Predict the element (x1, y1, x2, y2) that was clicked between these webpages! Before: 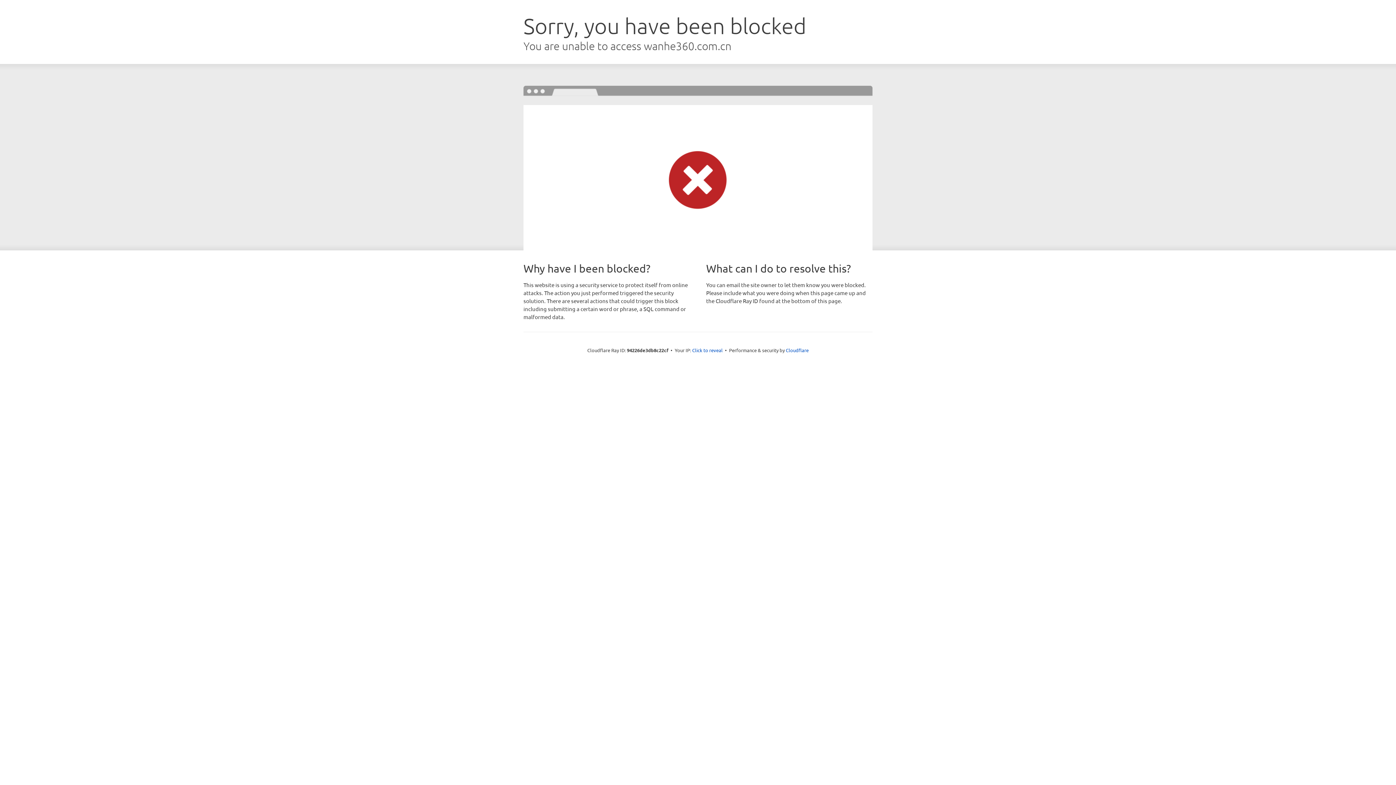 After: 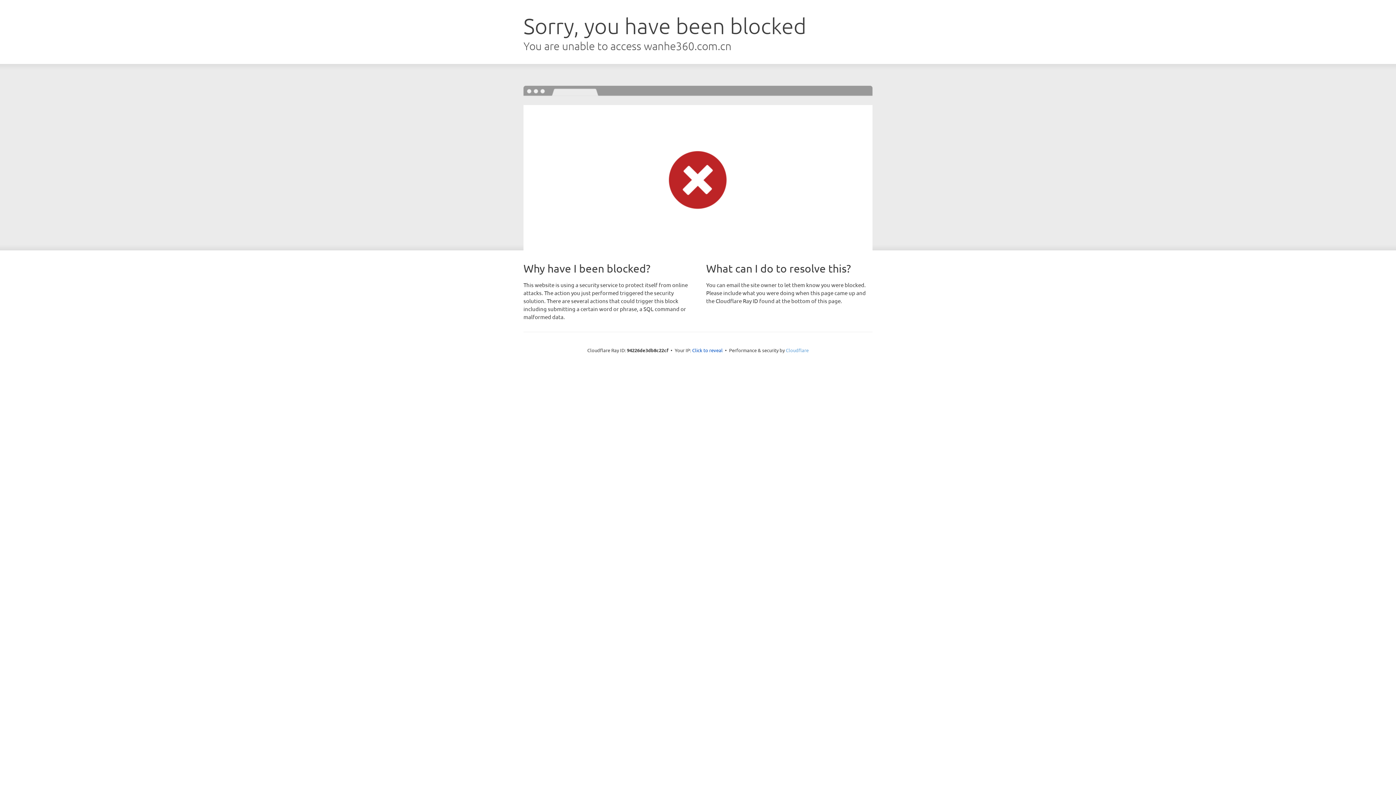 Action: label: Cloudflare bbox: (786, 347, 808, 353)